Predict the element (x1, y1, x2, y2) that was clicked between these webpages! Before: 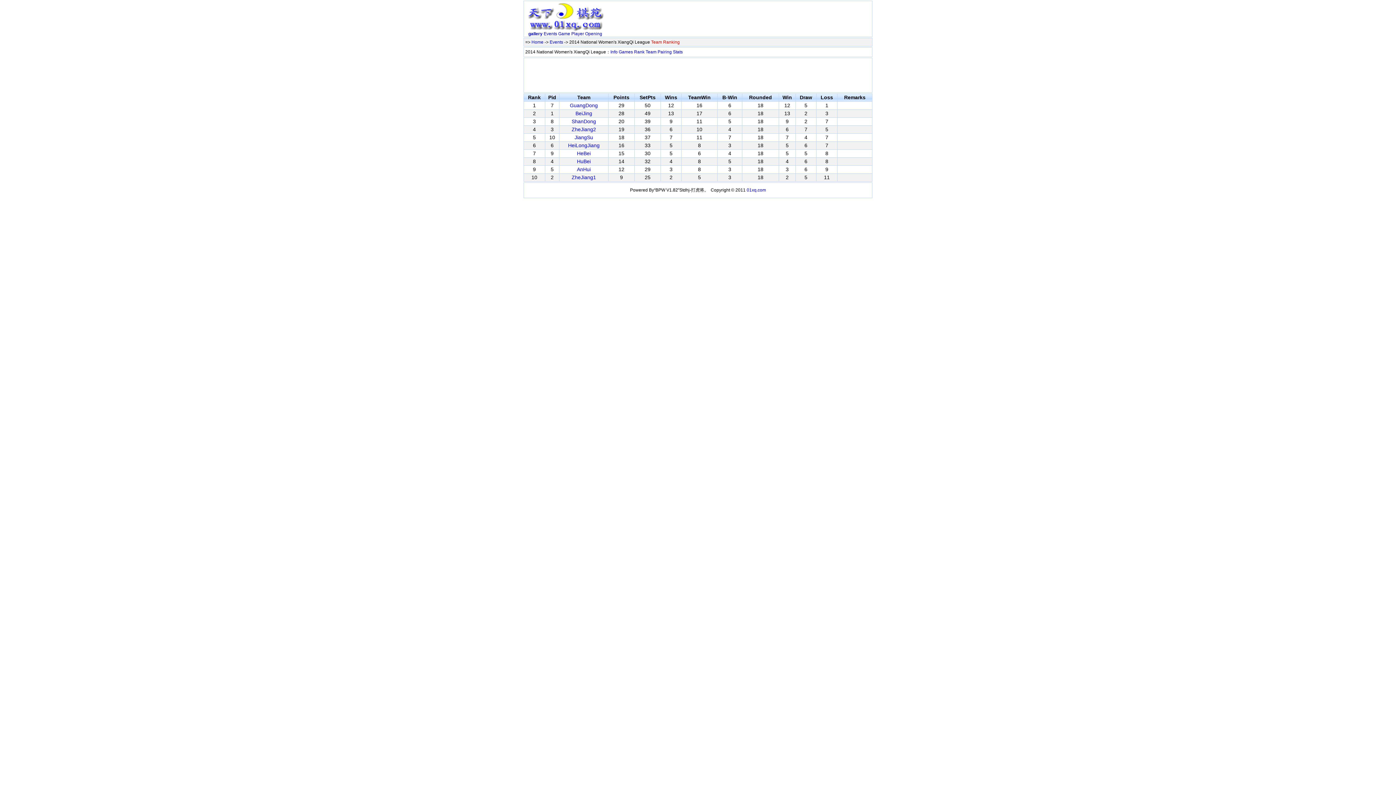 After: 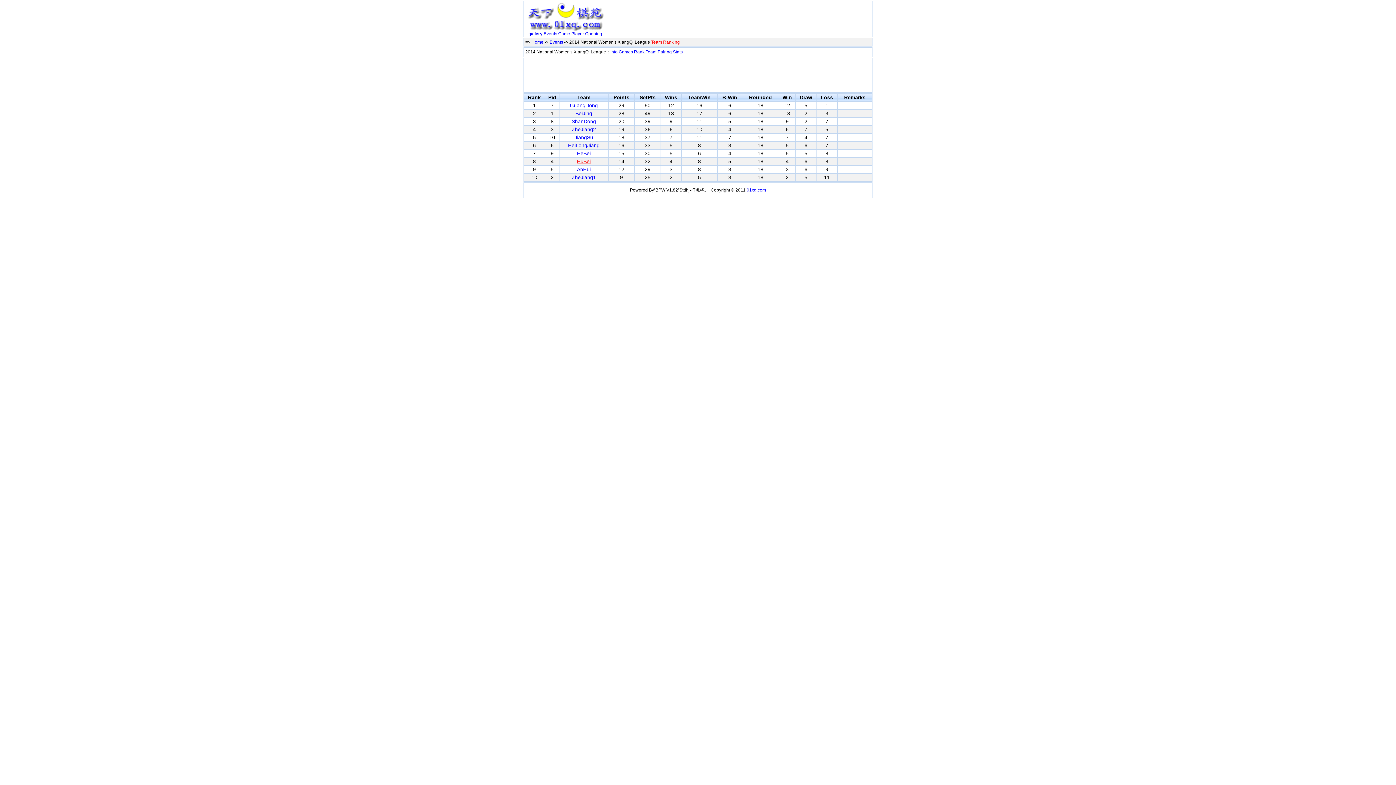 Action: bbox: (577, 158, 590, 164) label: HuBei